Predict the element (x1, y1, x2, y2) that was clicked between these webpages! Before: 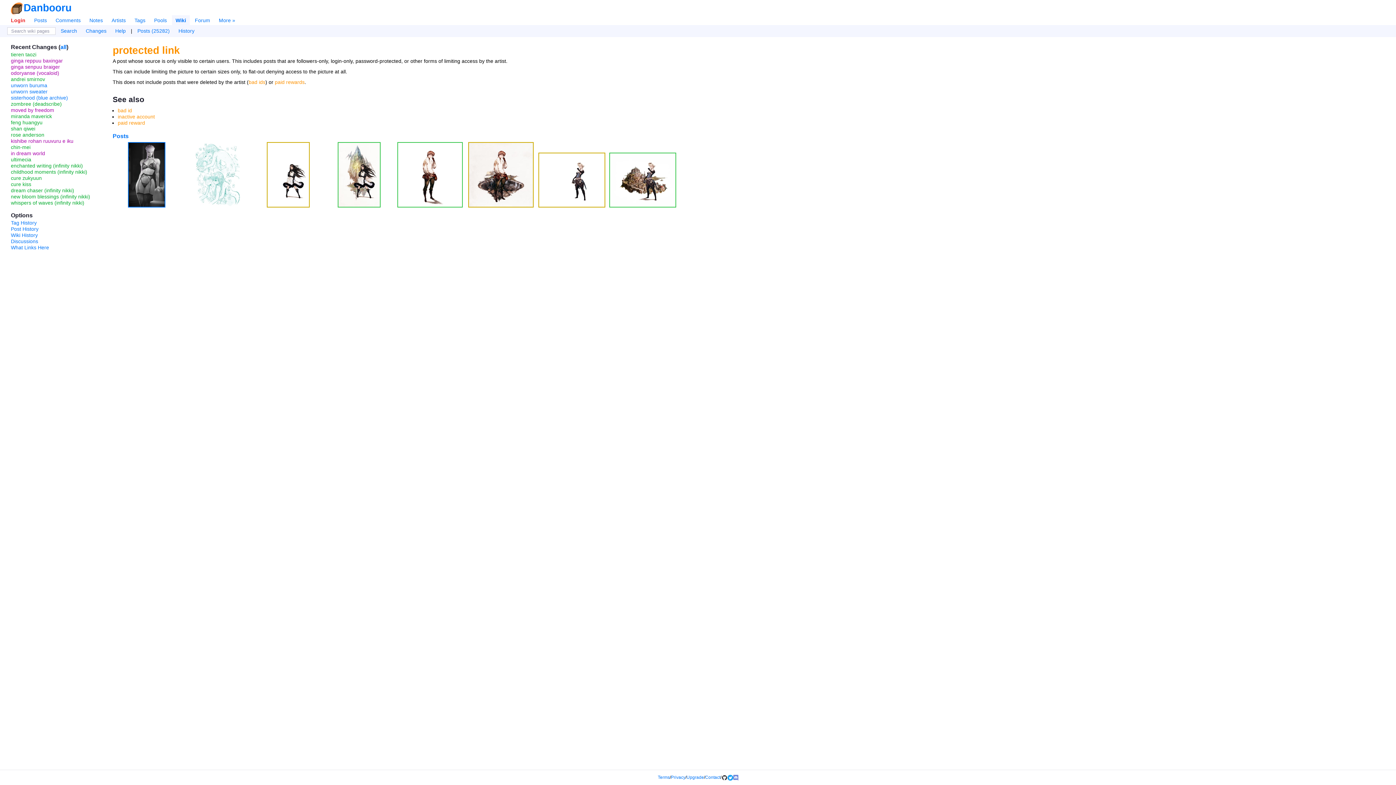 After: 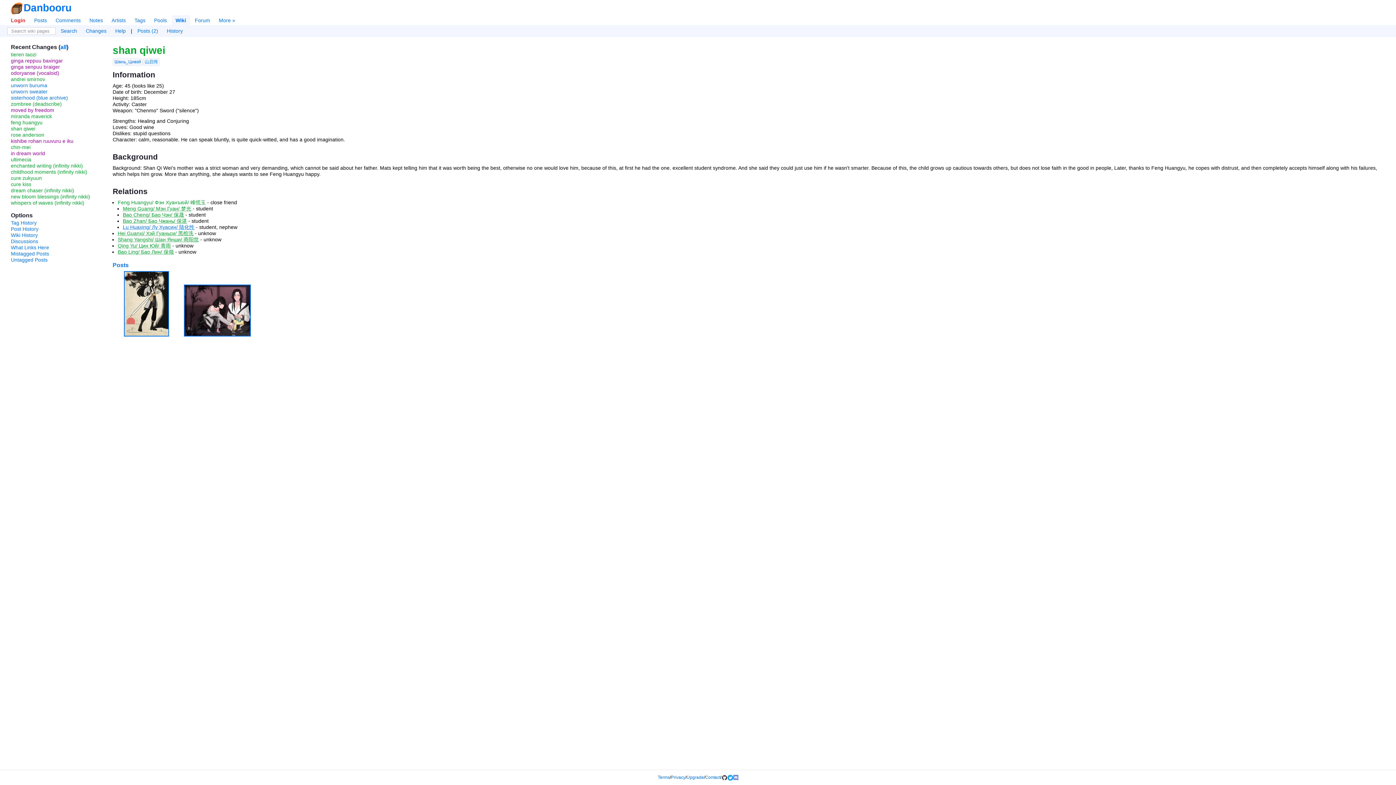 Action: bbox: (10, 125, 35, 131) label: shan qiwei